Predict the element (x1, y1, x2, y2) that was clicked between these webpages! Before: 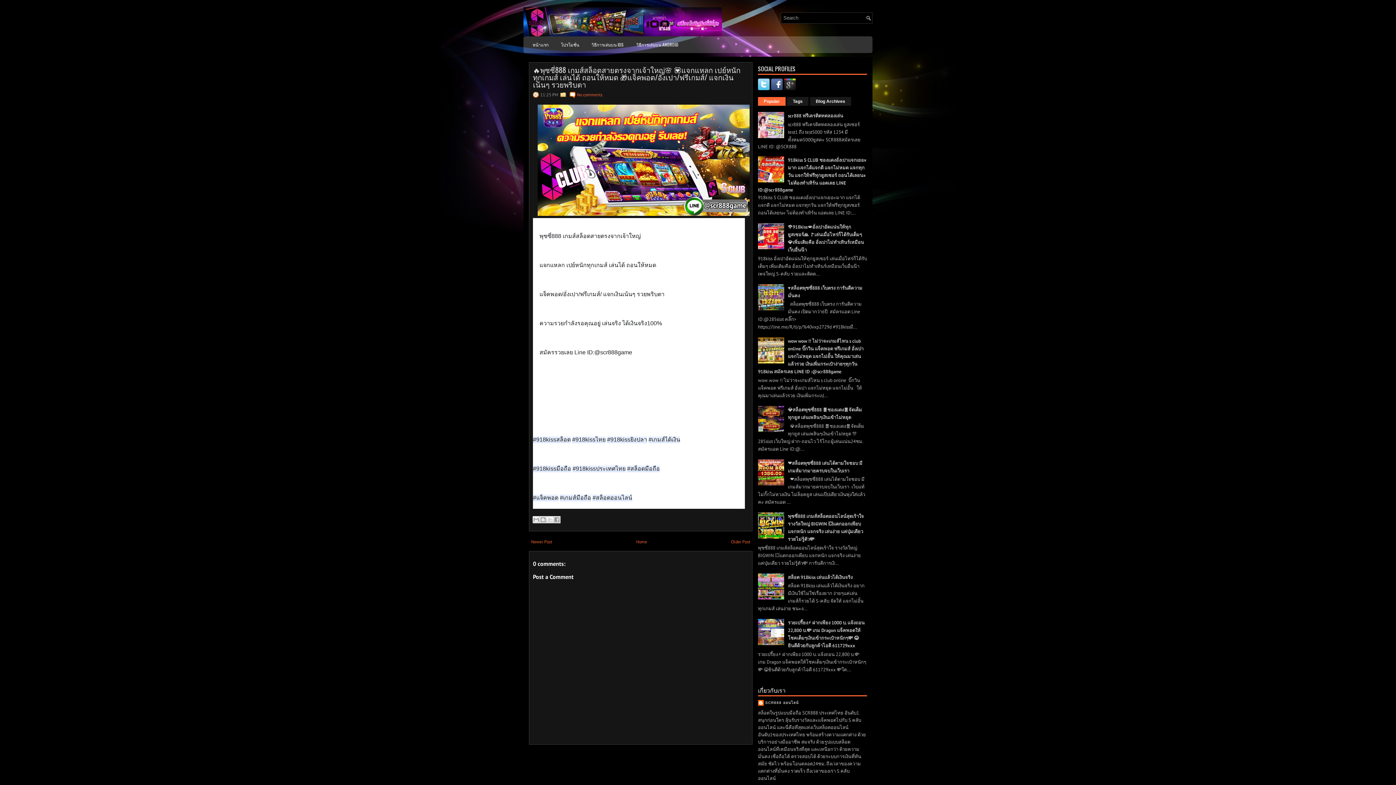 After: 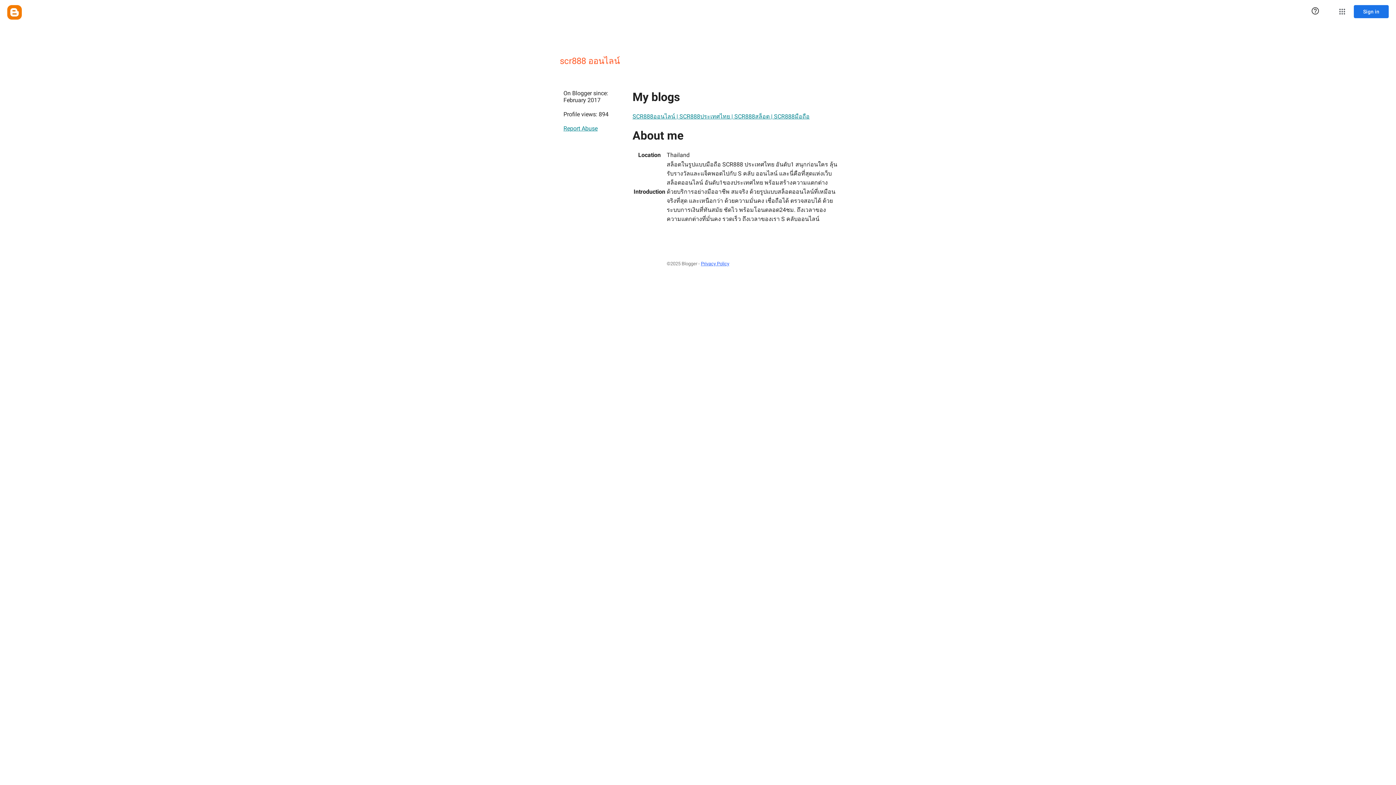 Action: label: SCR888 ออนไลน์ bbox: (758, 700, 798, 707)